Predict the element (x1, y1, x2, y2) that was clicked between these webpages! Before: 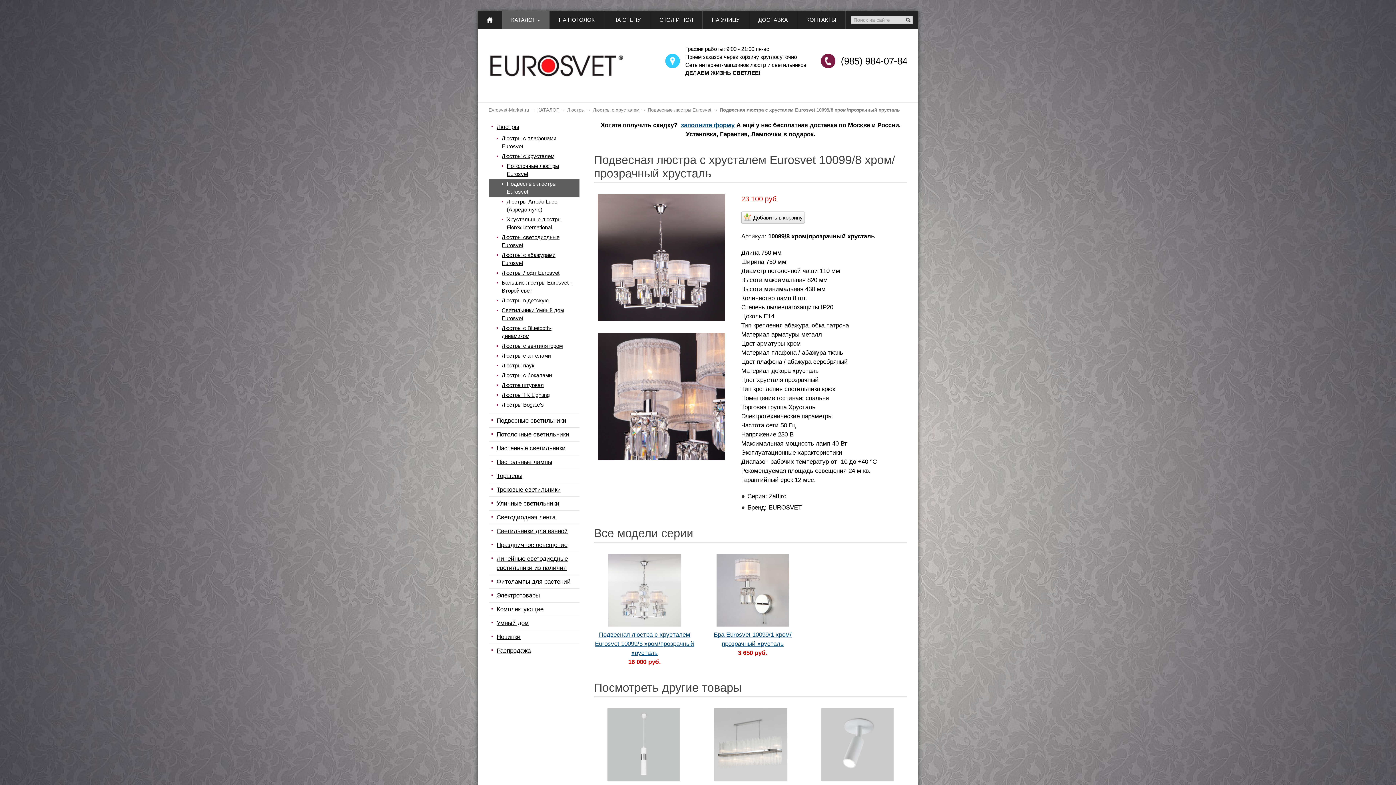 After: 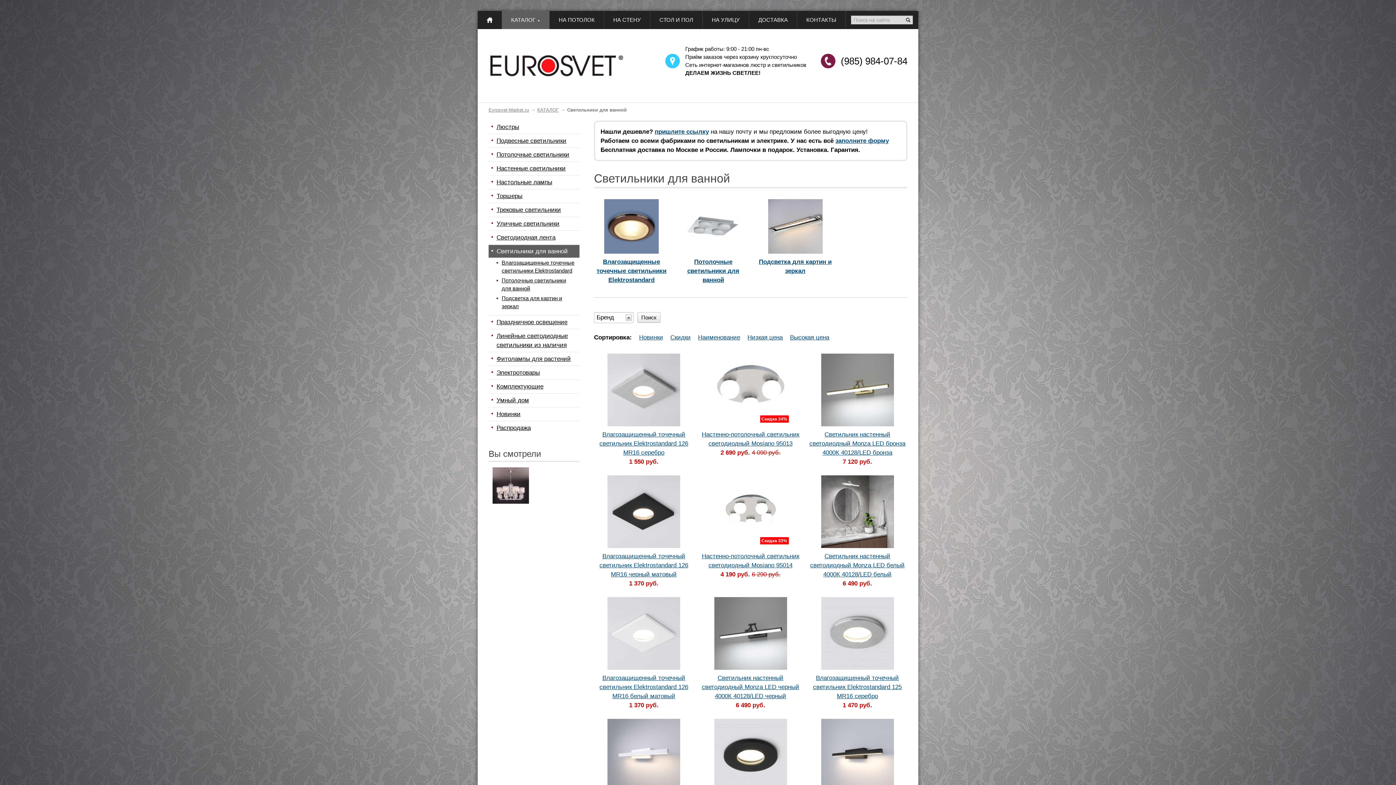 Action: bbox: (496, 528, 568, 534) label: Светильники для ванной